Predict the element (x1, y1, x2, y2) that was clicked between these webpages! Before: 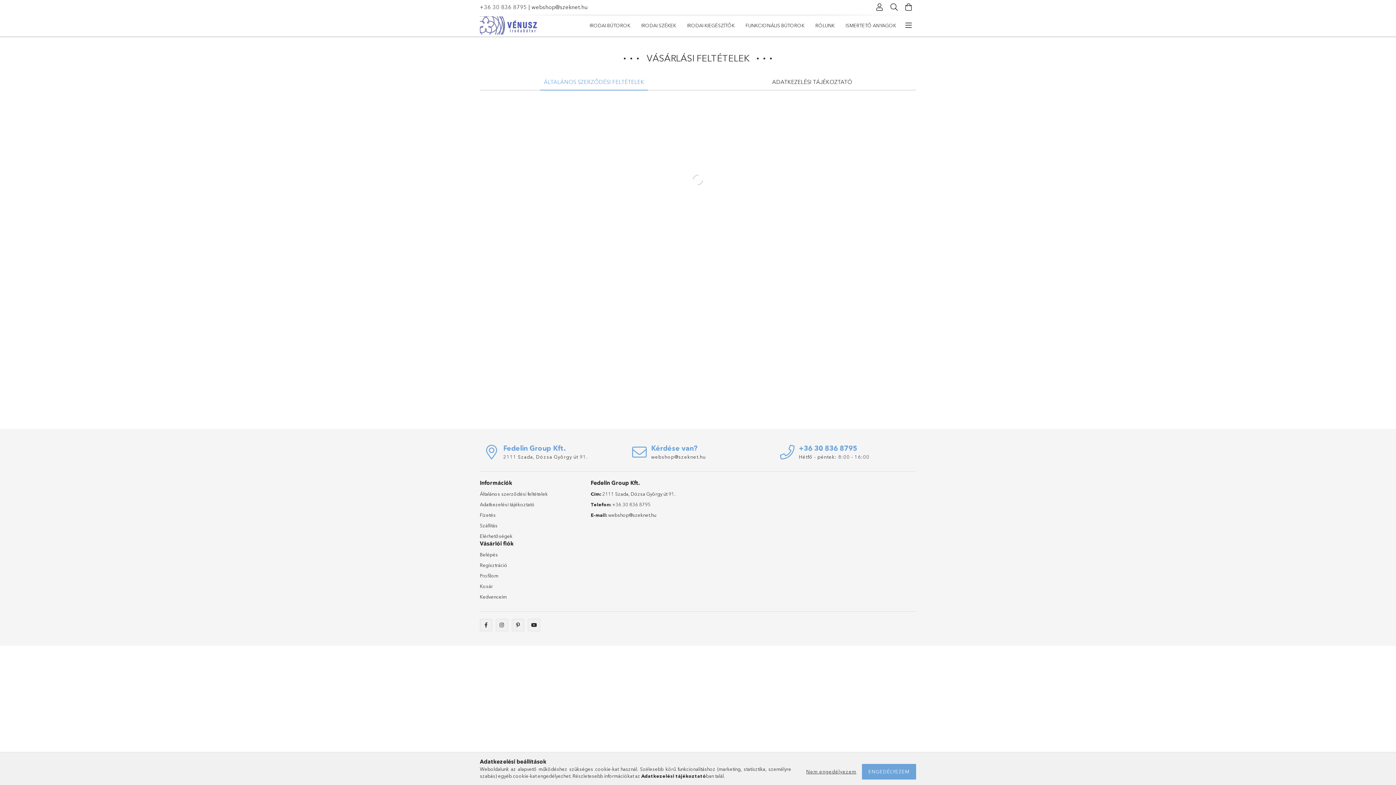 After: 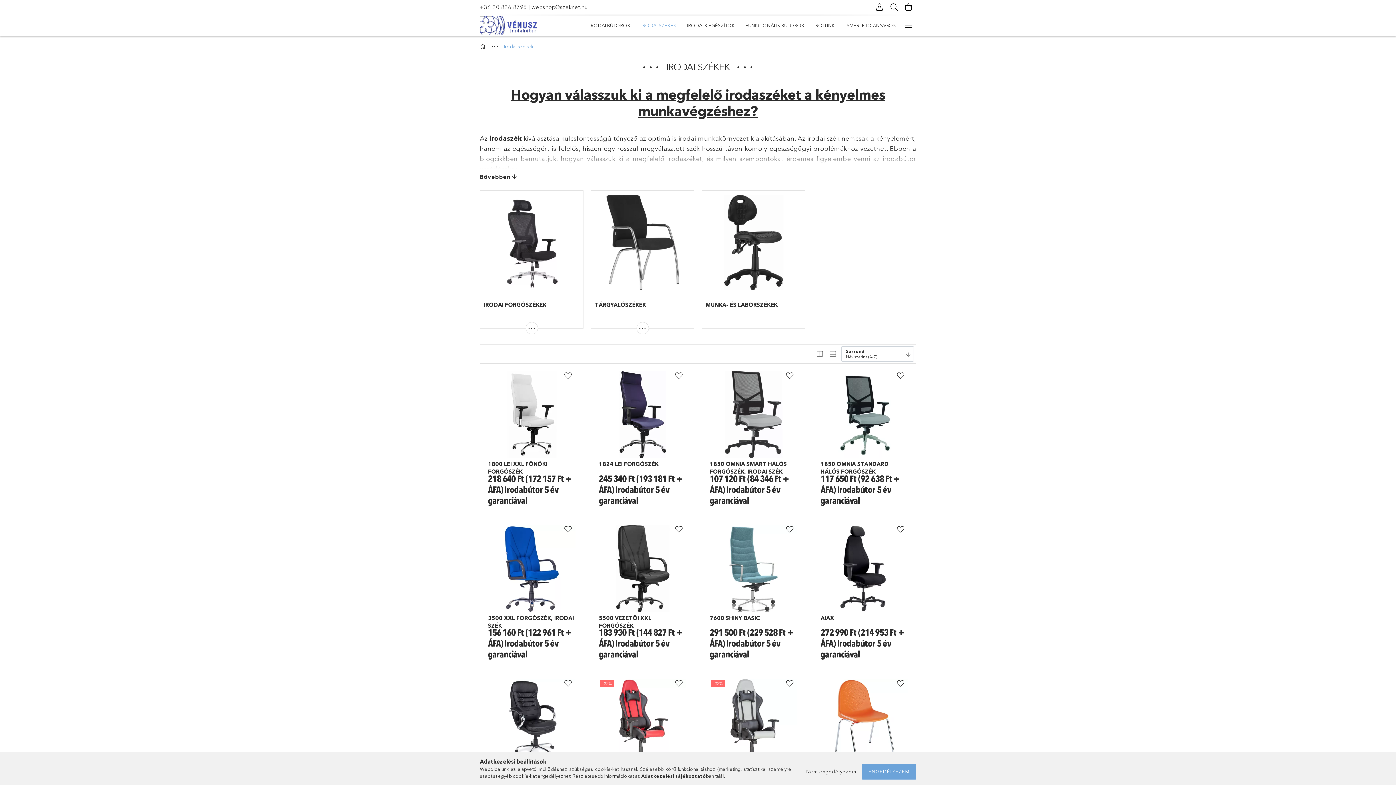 Action: label: IRODAI SZÉKEK bbox: (636, 16, 681, 34)